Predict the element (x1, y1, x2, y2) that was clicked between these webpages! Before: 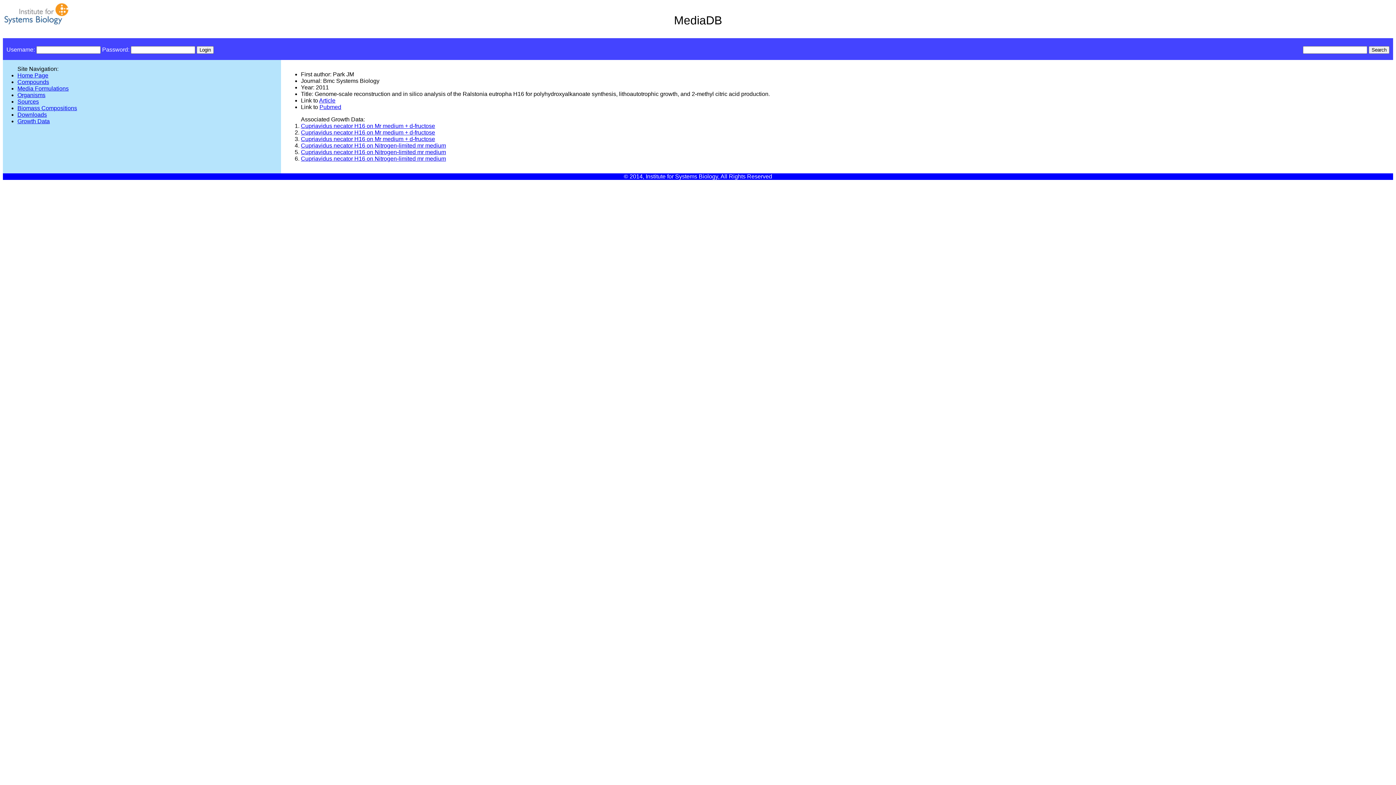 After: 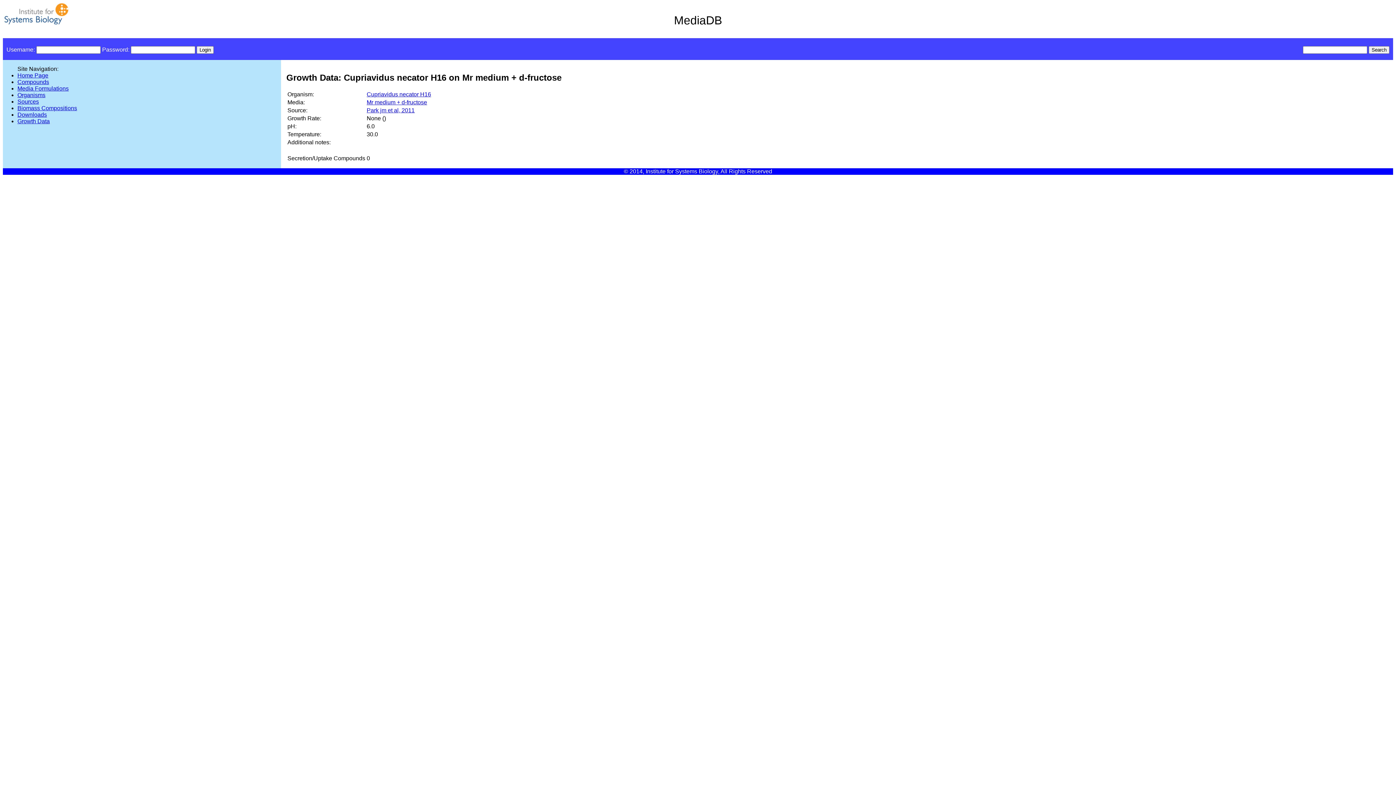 Action: bbox: (301, 136, 435, 142) label: Cupriavidus necator H16 on Mr medium + d-fructose